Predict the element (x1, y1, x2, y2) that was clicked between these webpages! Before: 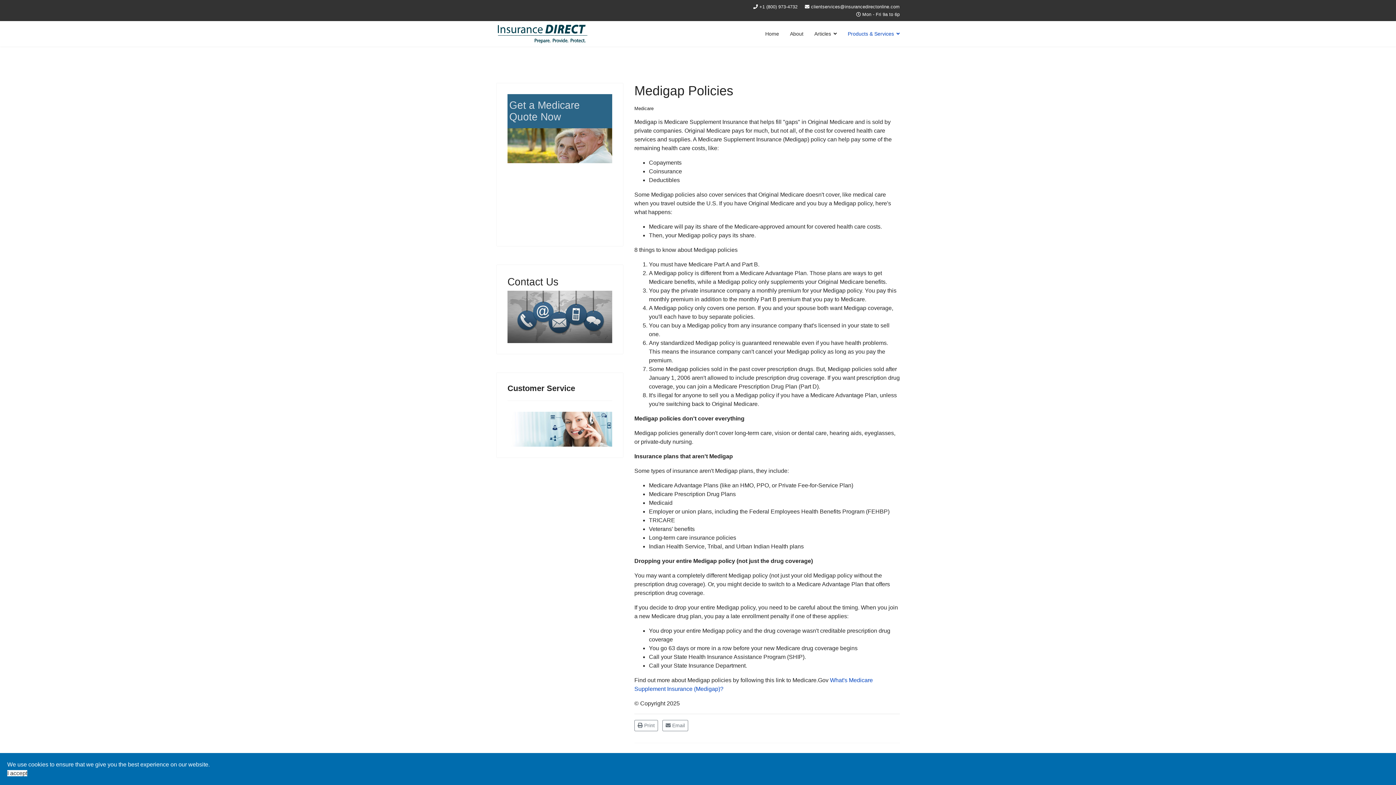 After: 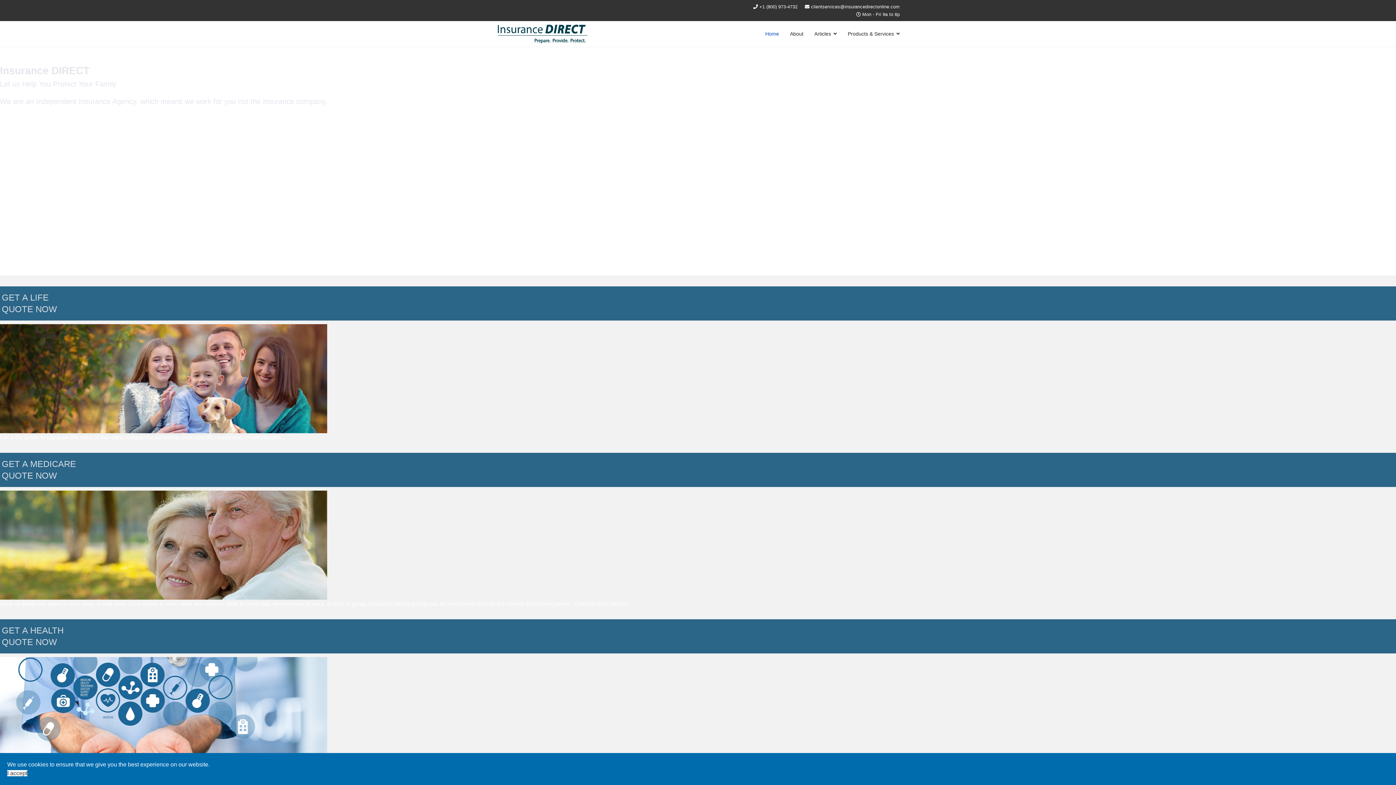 Action: label: Home bbox: (760, 21, 784, 46)